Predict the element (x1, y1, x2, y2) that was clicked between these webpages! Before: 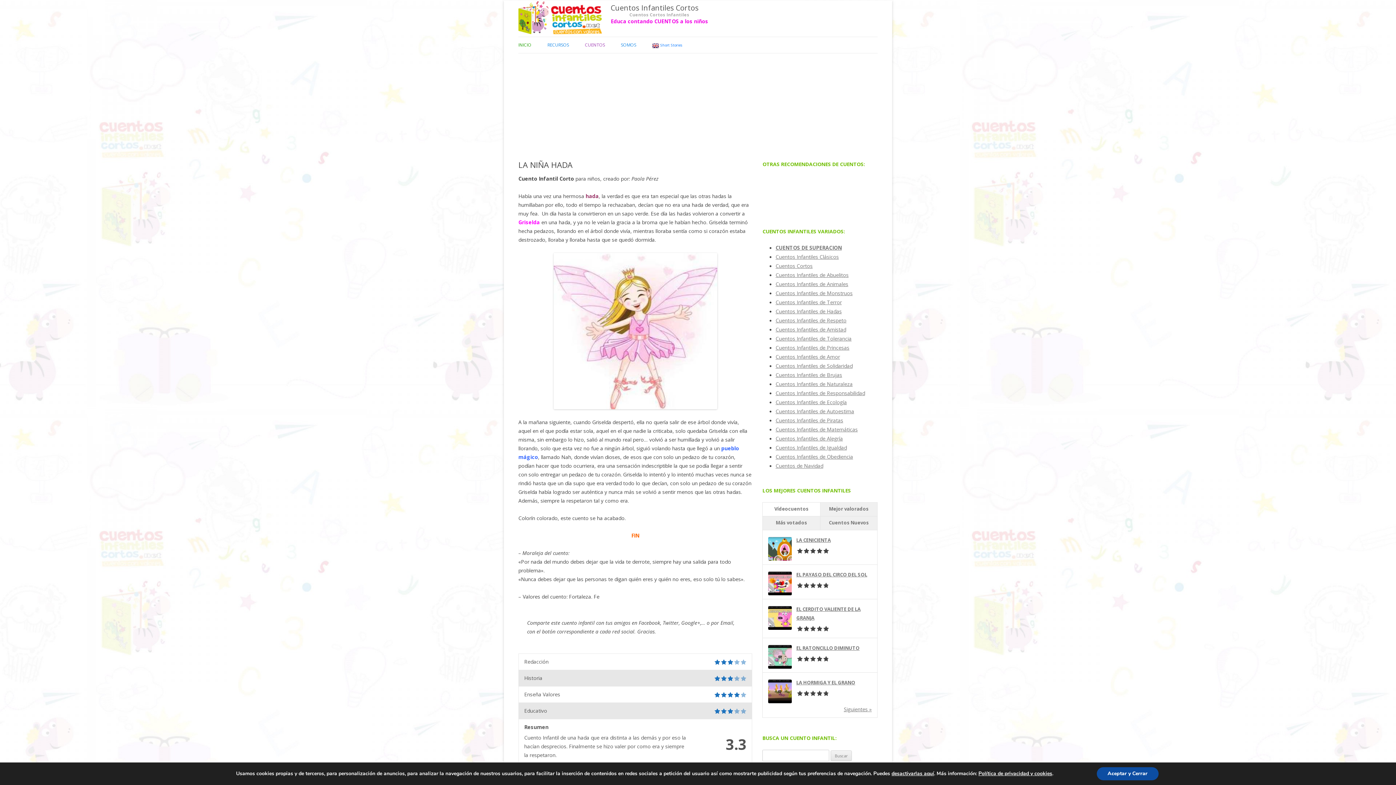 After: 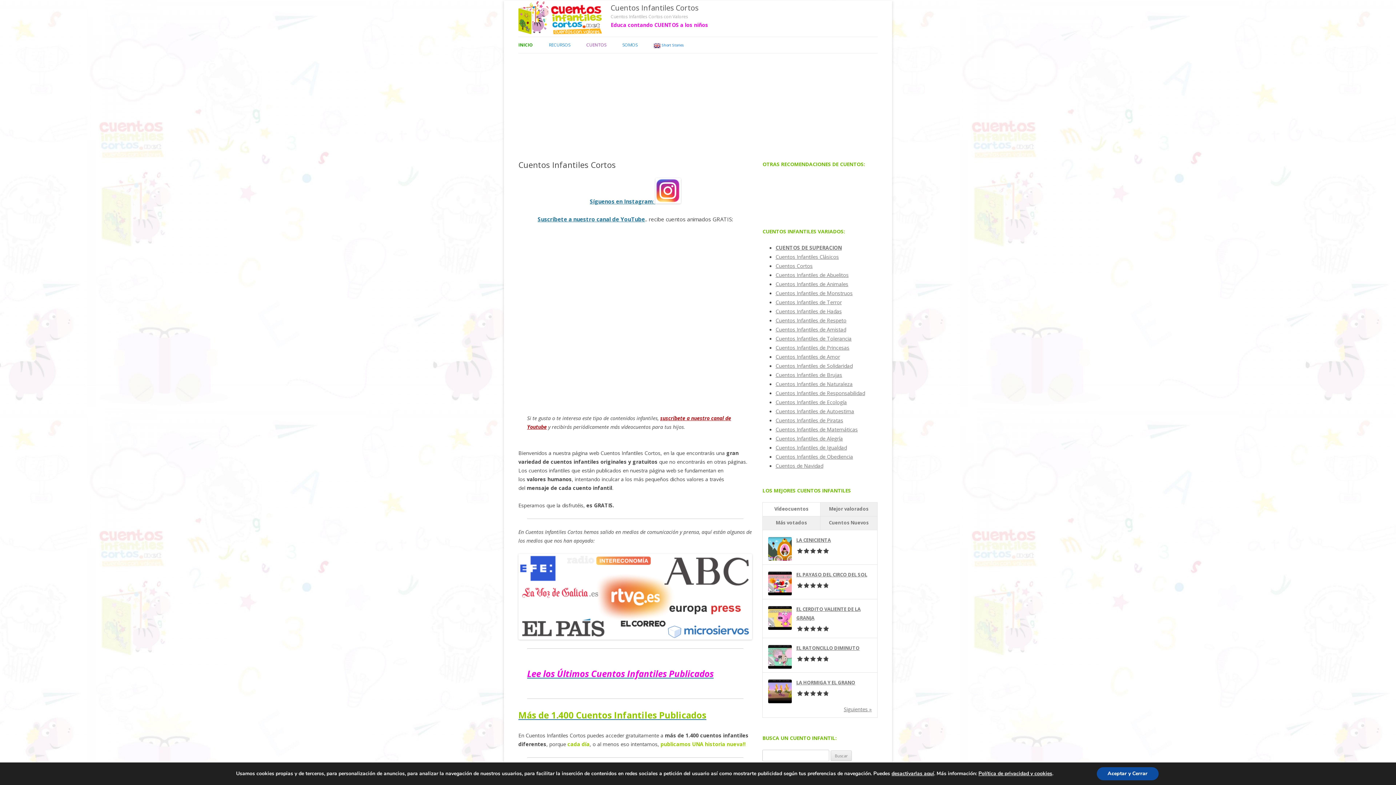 Action: bbox: (518, 28, 602, 35)